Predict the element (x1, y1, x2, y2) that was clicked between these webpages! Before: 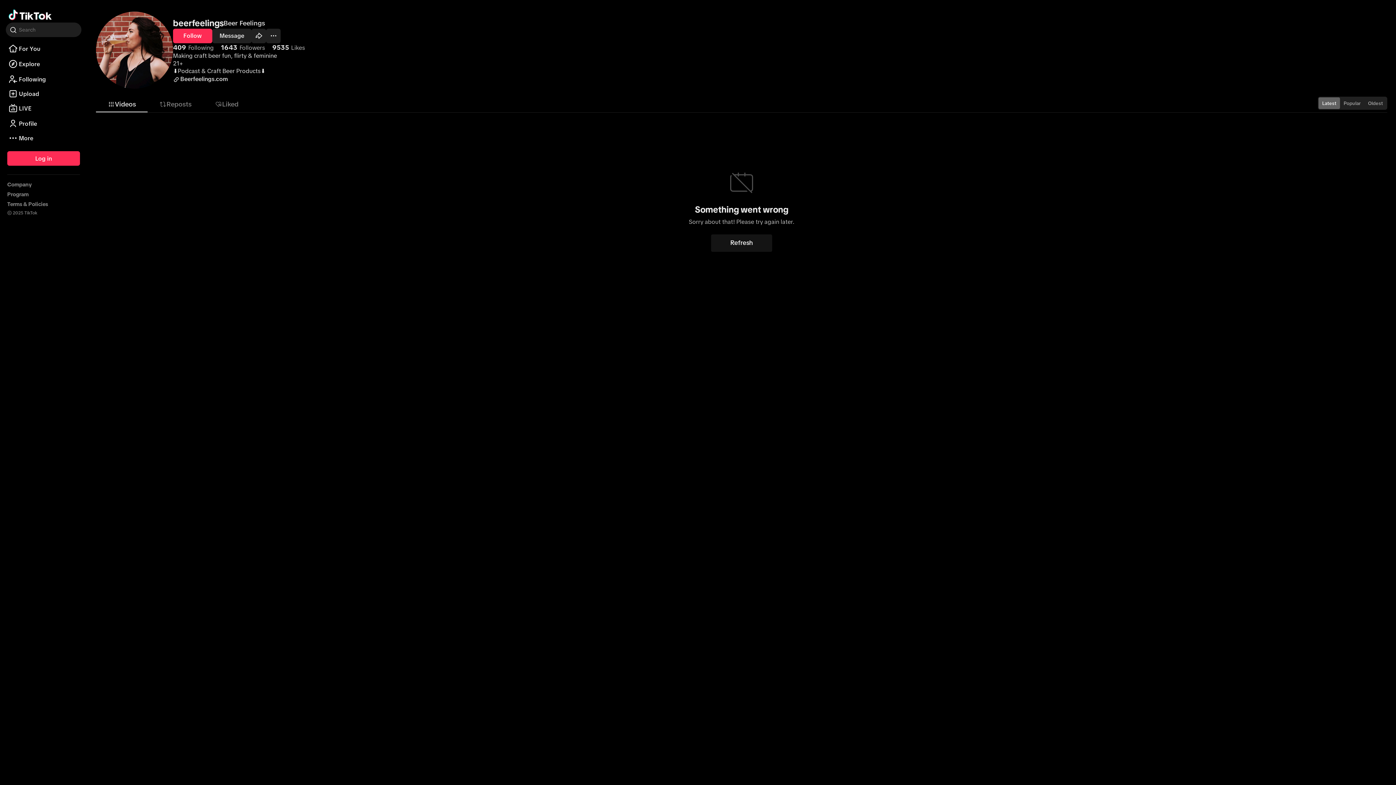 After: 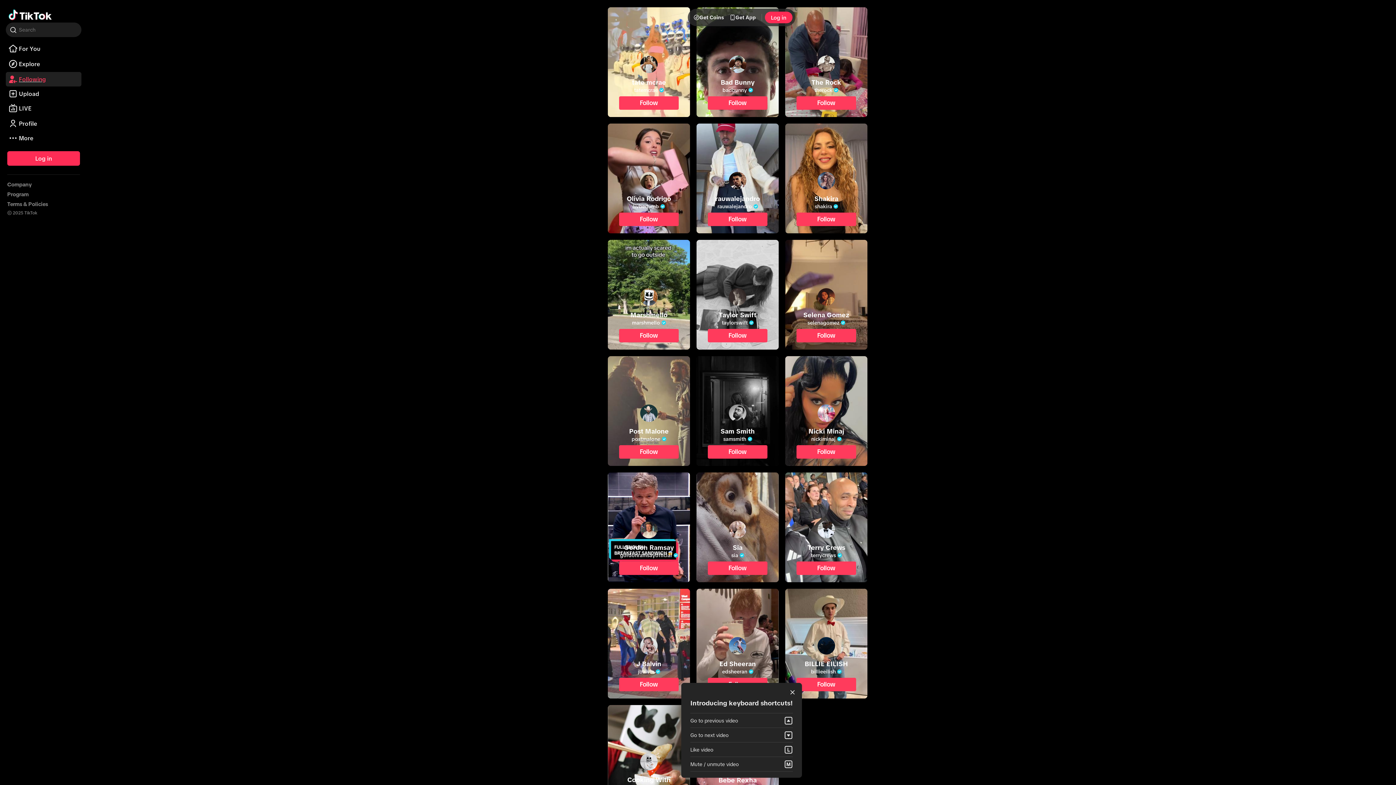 Action: label: Following bbox: (5, 72, 81, 86)